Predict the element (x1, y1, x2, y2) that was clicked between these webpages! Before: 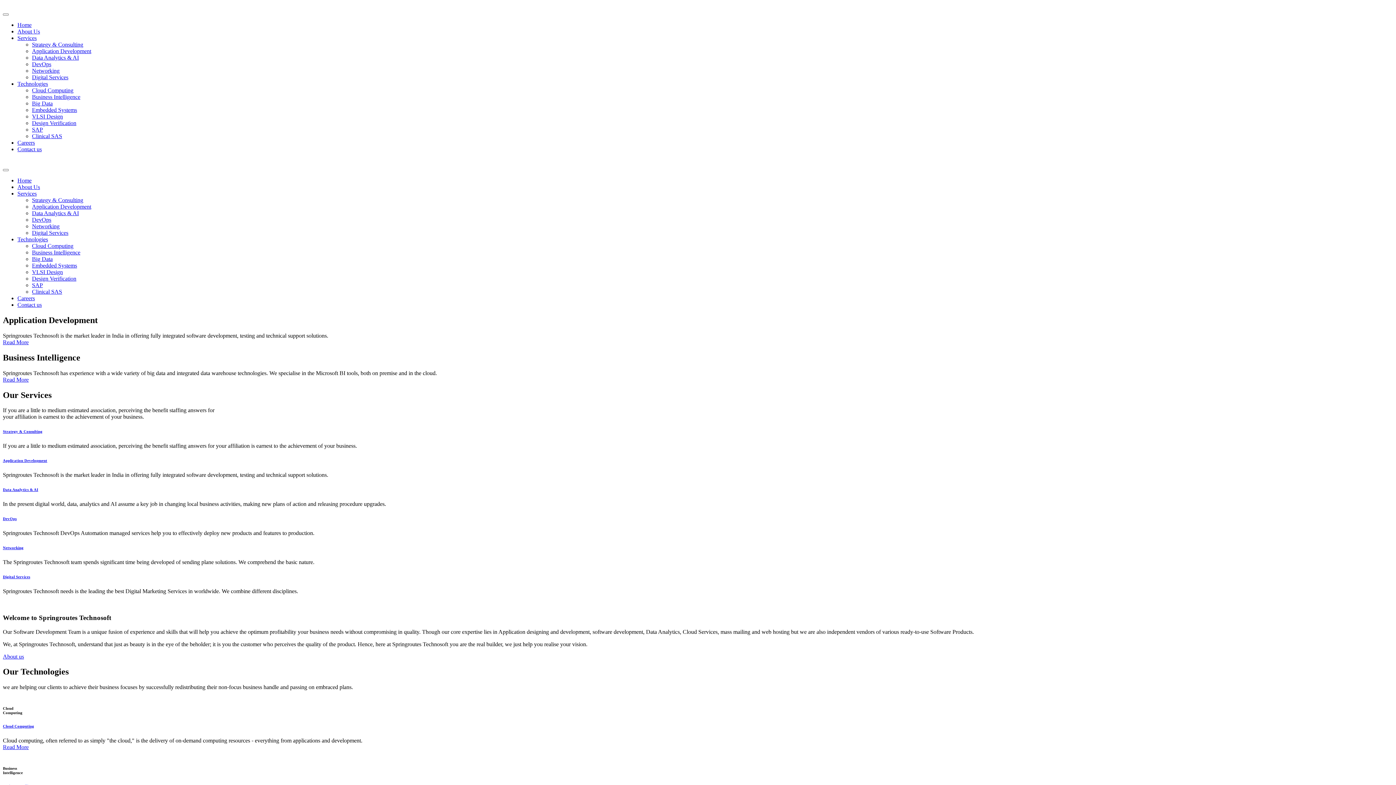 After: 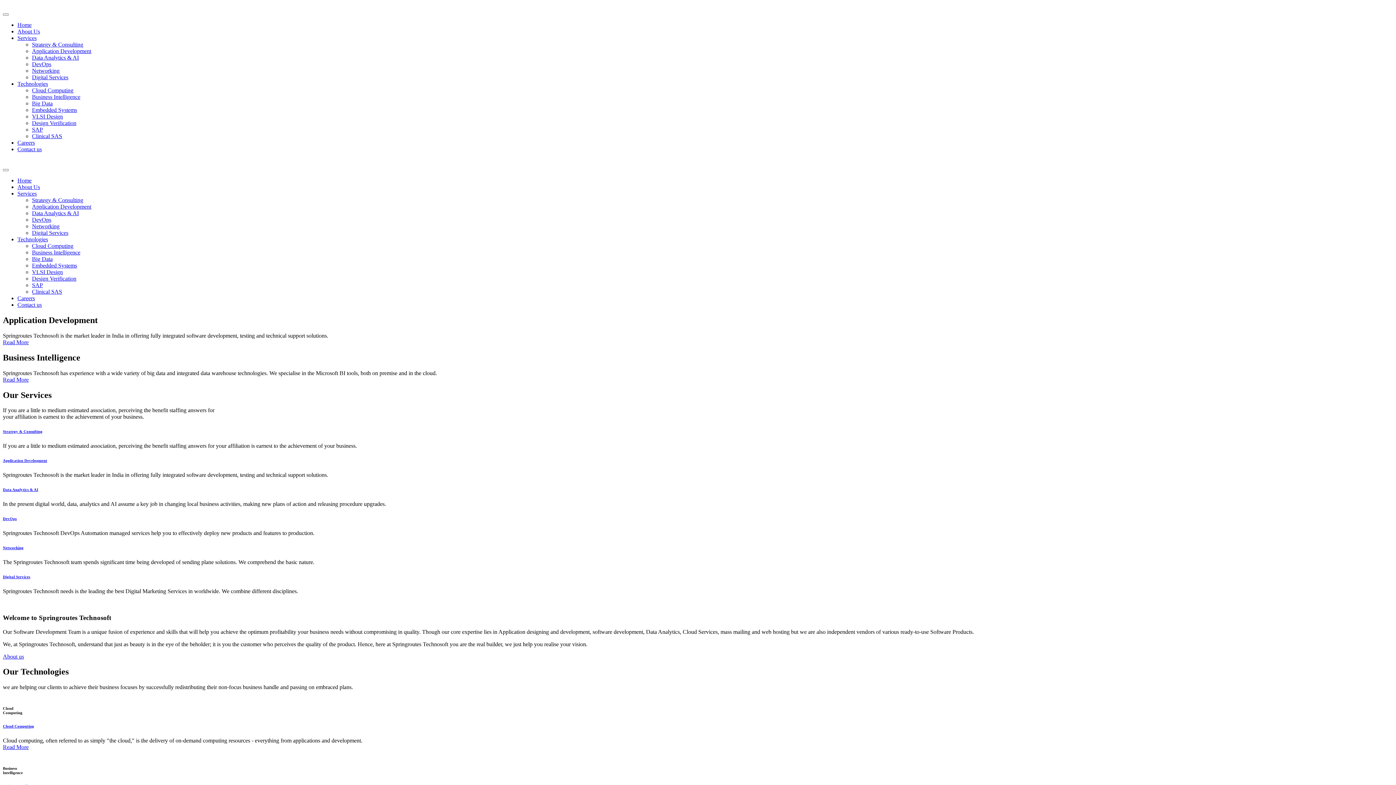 Action: label: Technologies bbox: (17, 236, 48, 242)